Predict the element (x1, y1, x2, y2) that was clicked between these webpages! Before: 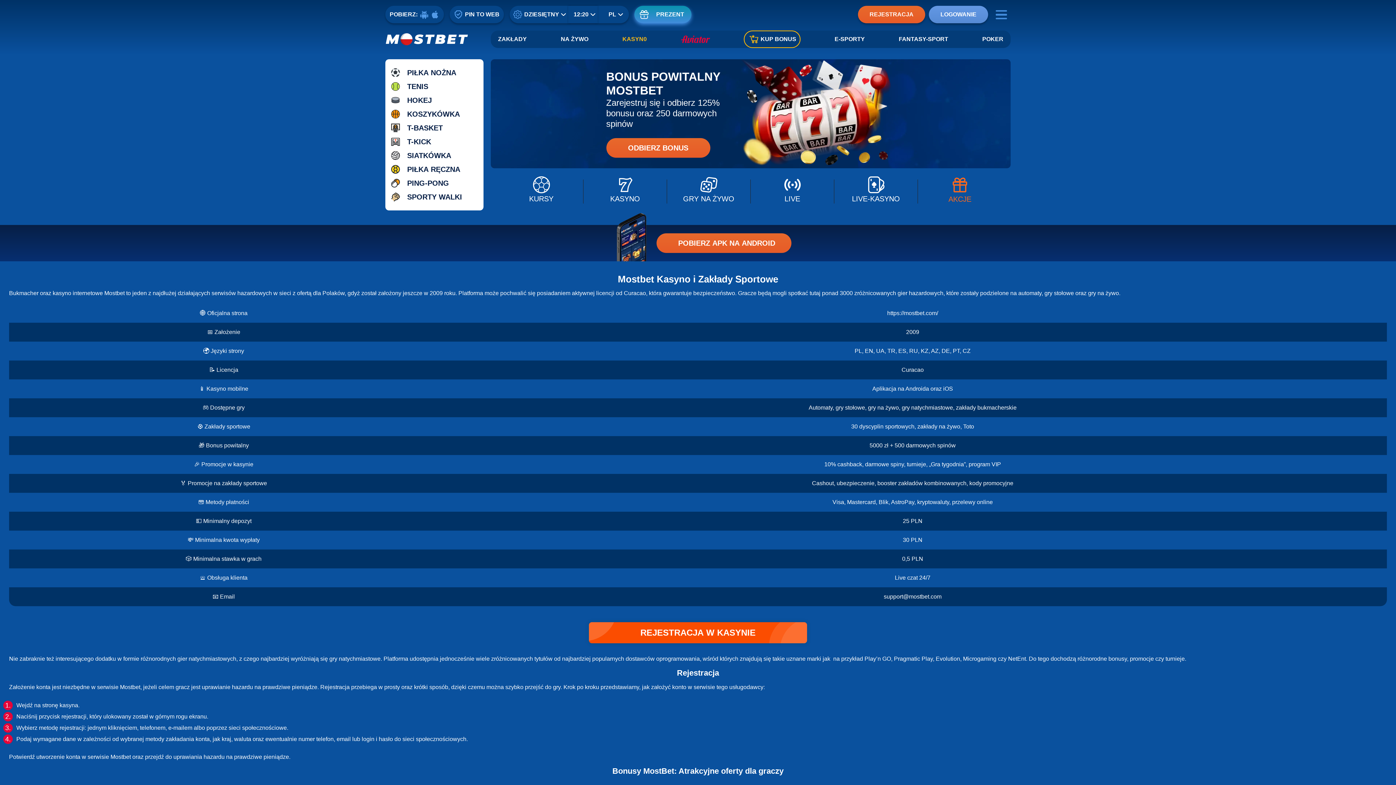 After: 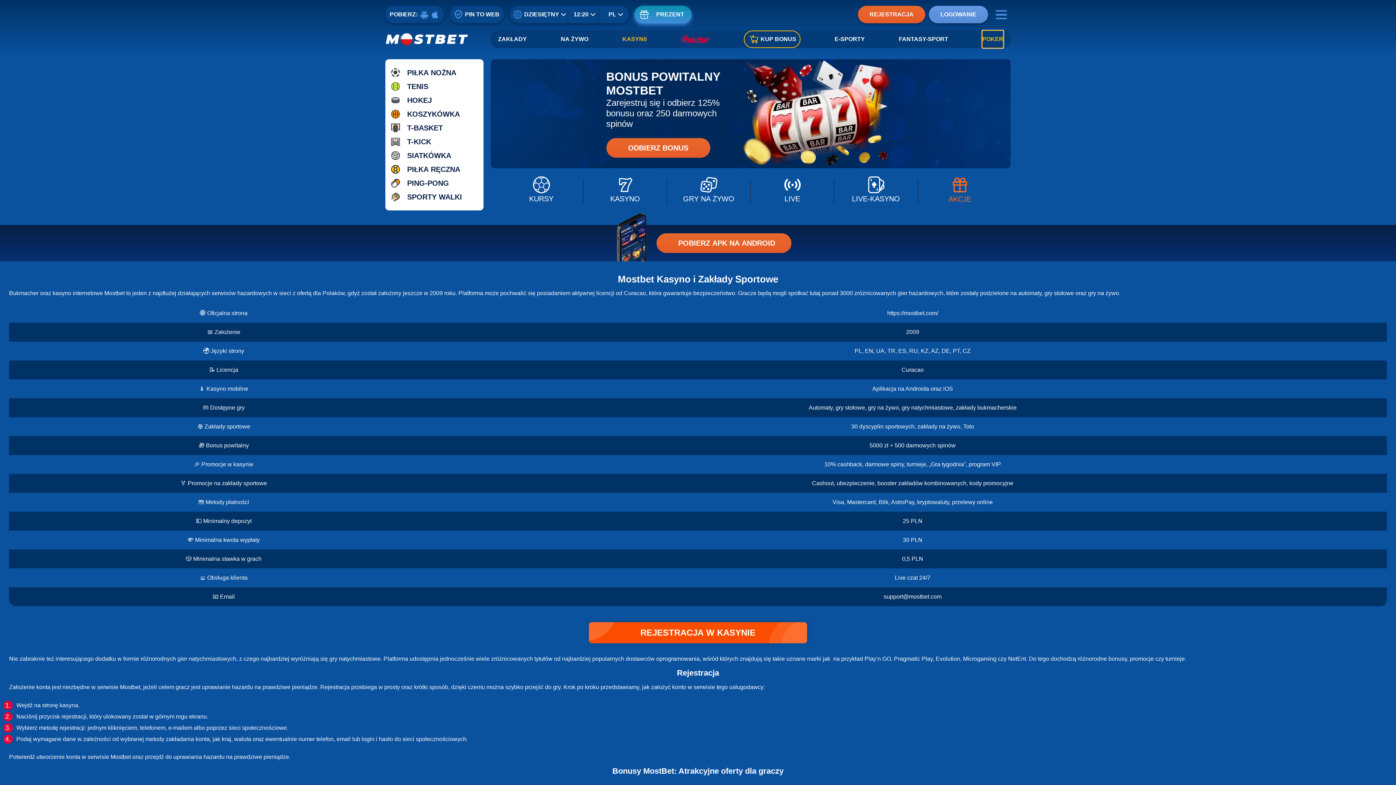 Action: label: POKER bbox: (982, 30, 1003, 48)